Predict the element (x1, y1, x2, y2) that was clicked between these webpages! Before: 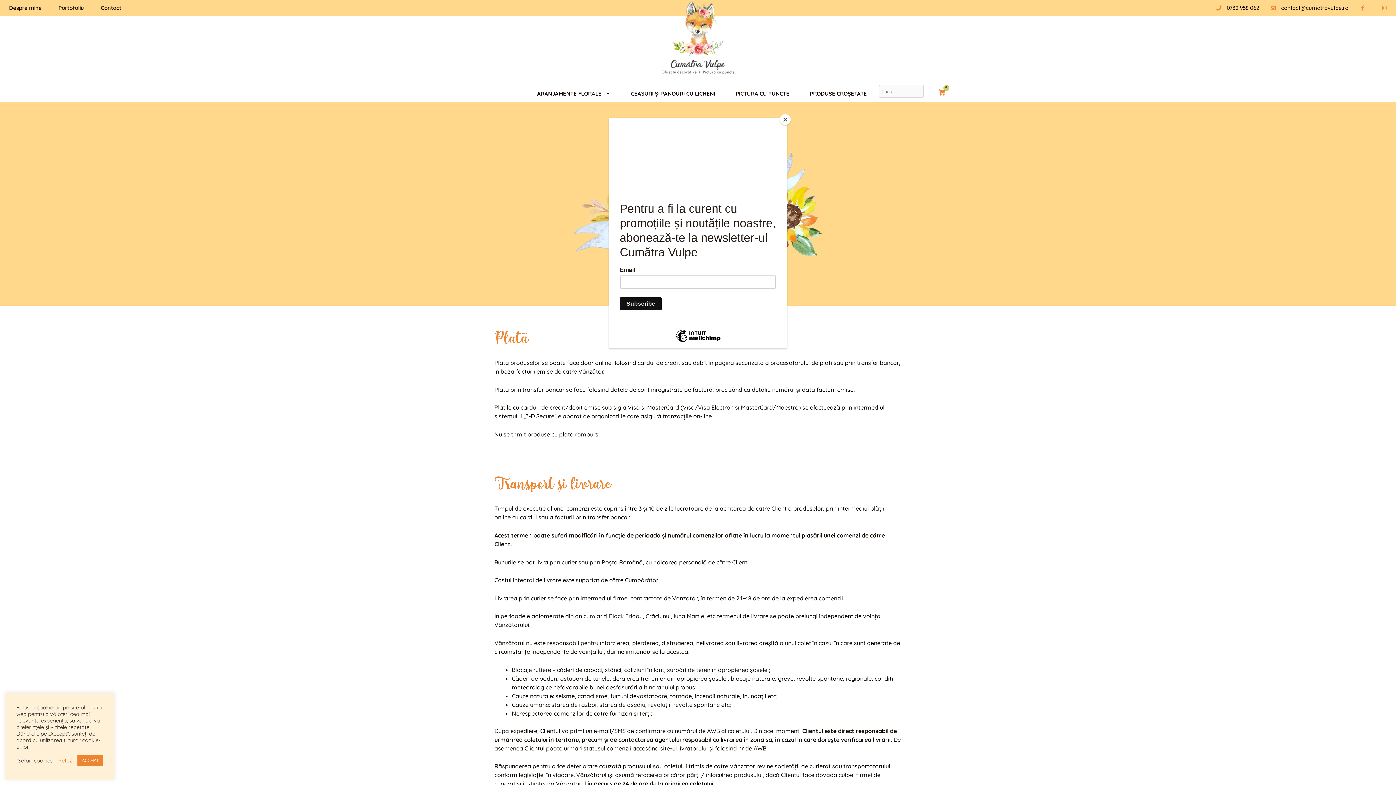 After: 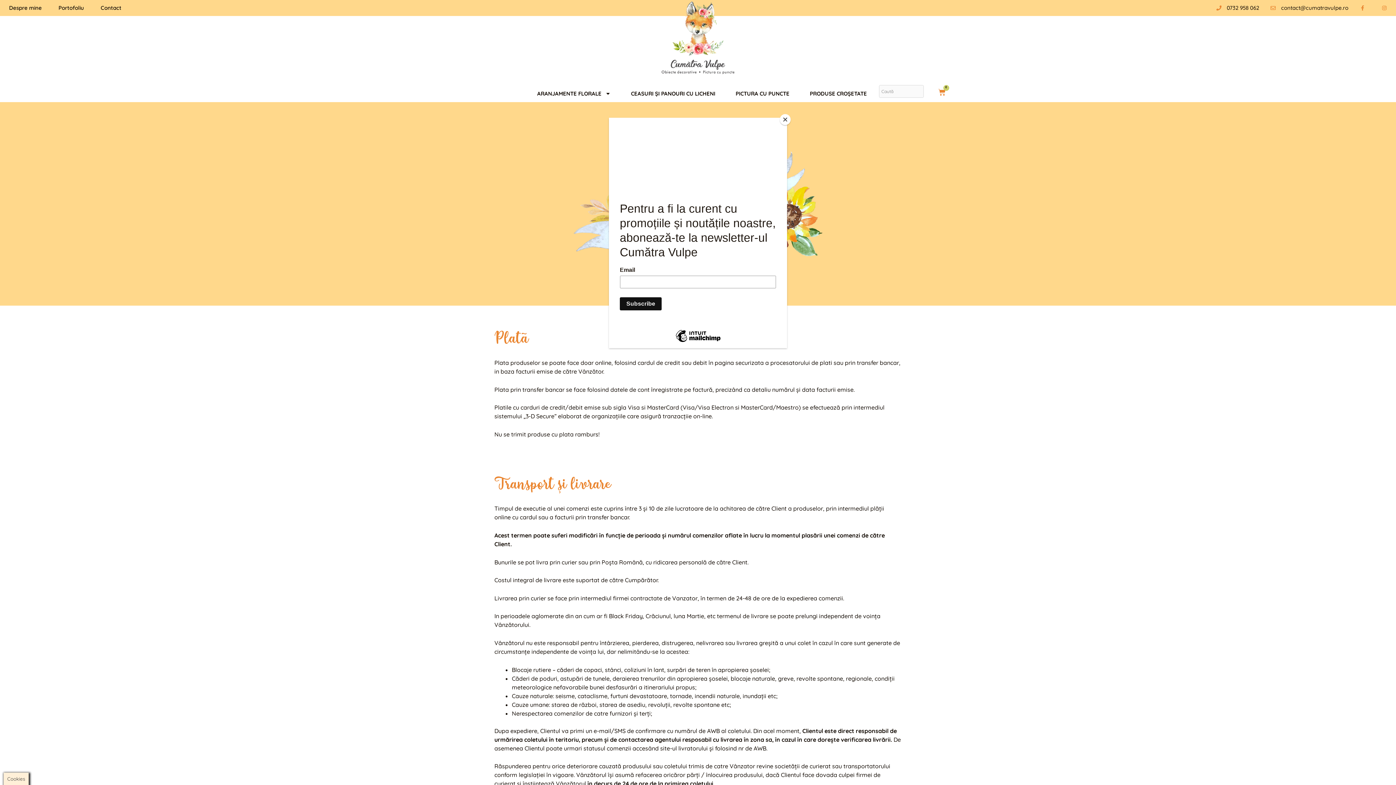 Action: bbox: (58, 757, 72, 764) label: Refuz